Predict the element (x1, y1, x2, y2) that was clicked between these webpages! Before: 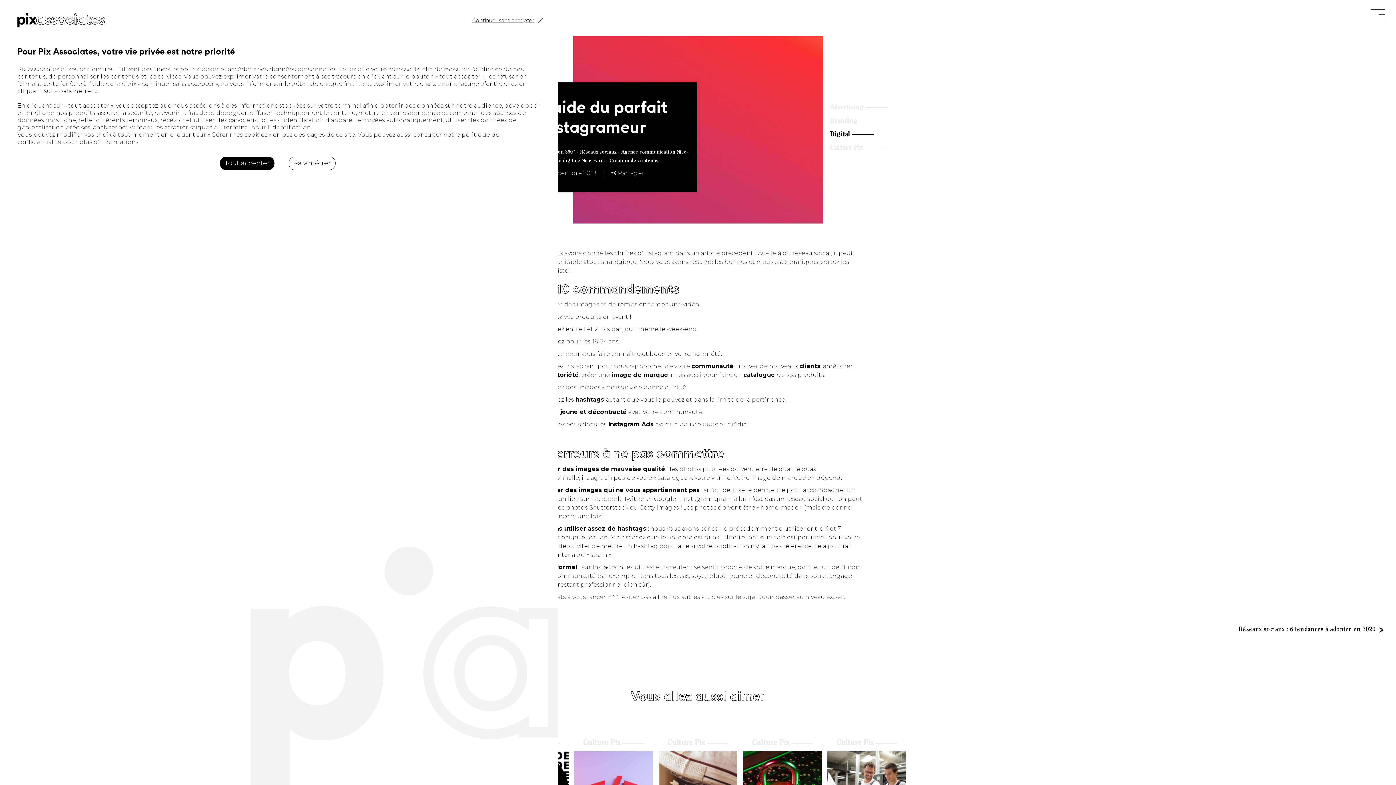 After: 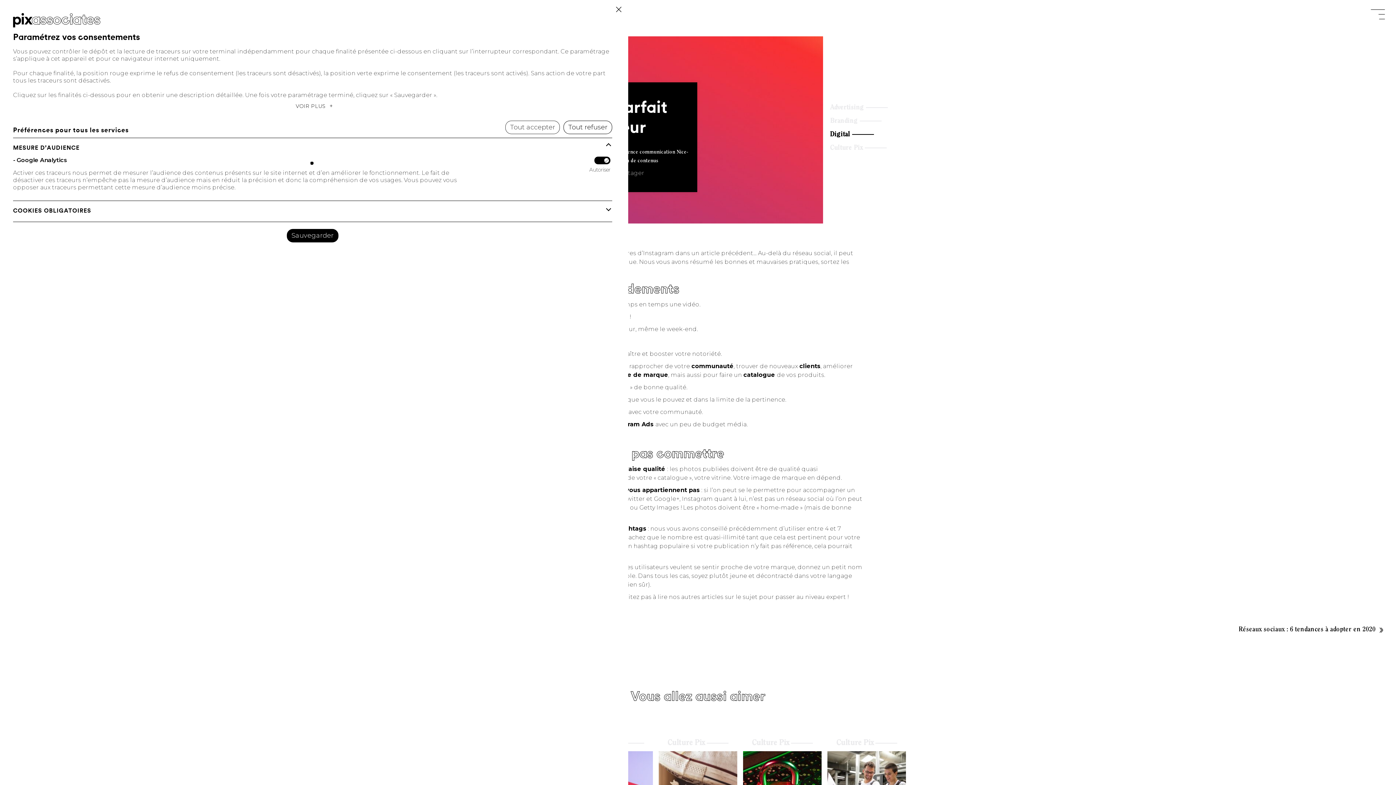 Action: bbox: (288, 156, 335, 170) label: Paramétrer